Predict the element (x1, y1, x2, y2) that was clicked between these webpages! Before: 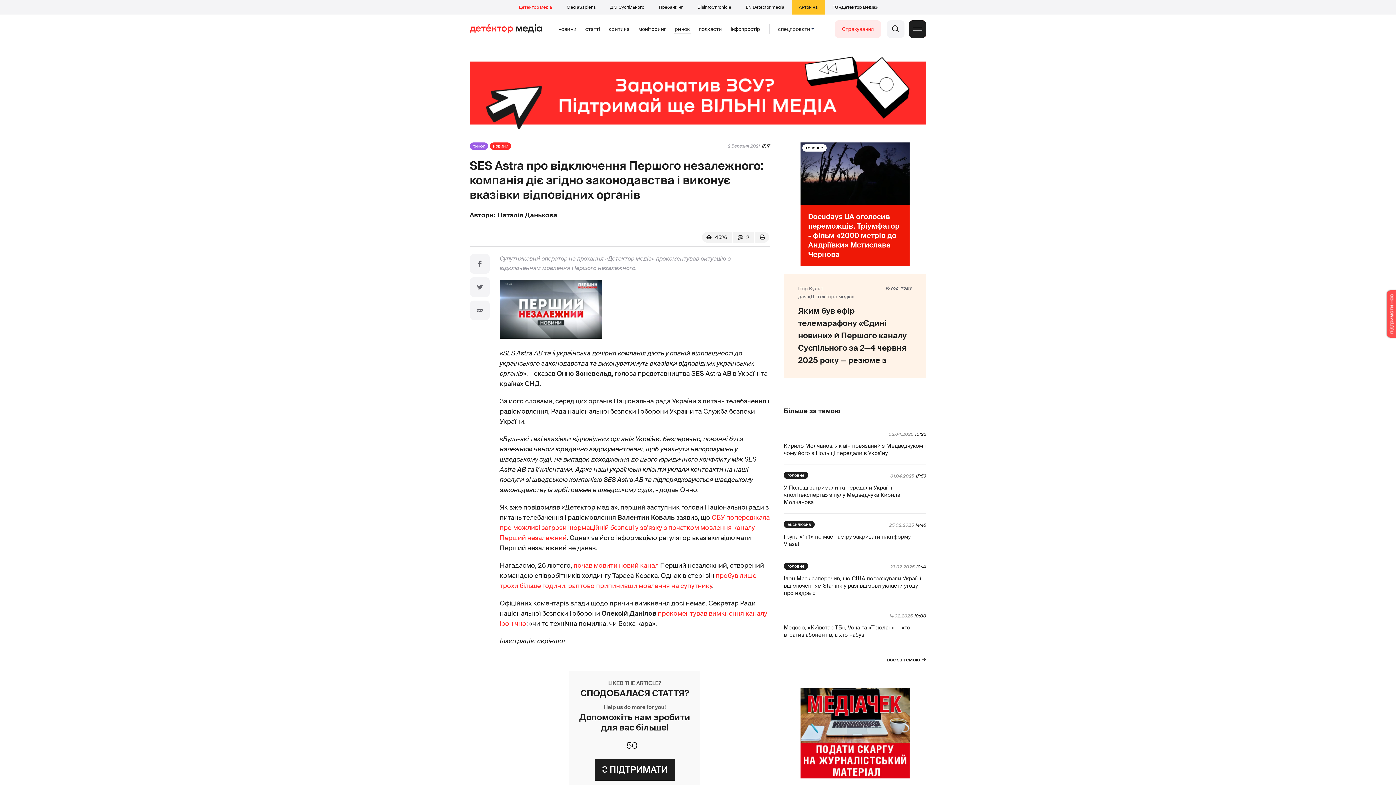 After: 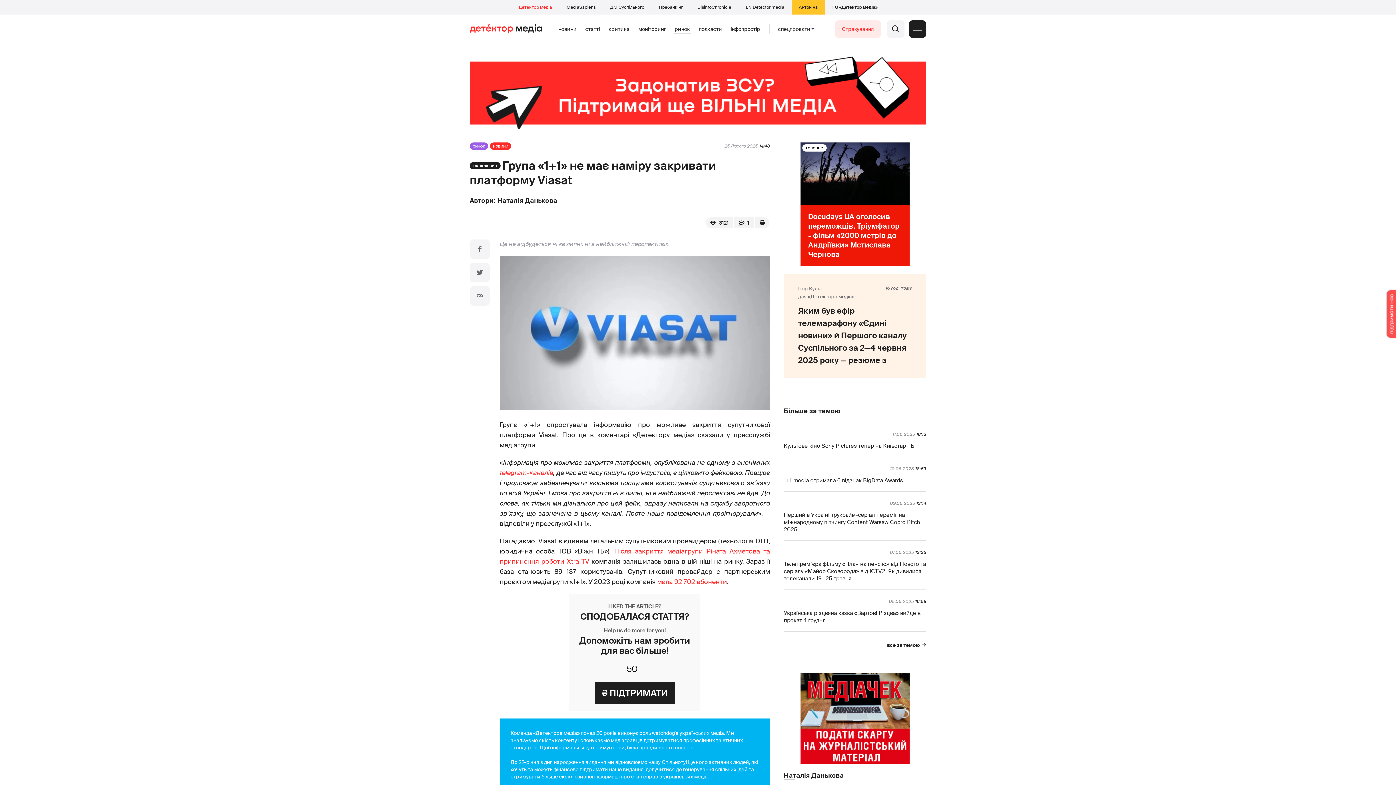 Action: label: Група «1+1» не має наміру закривати платформу Viasat bbox: (784, 533, 926, 547)